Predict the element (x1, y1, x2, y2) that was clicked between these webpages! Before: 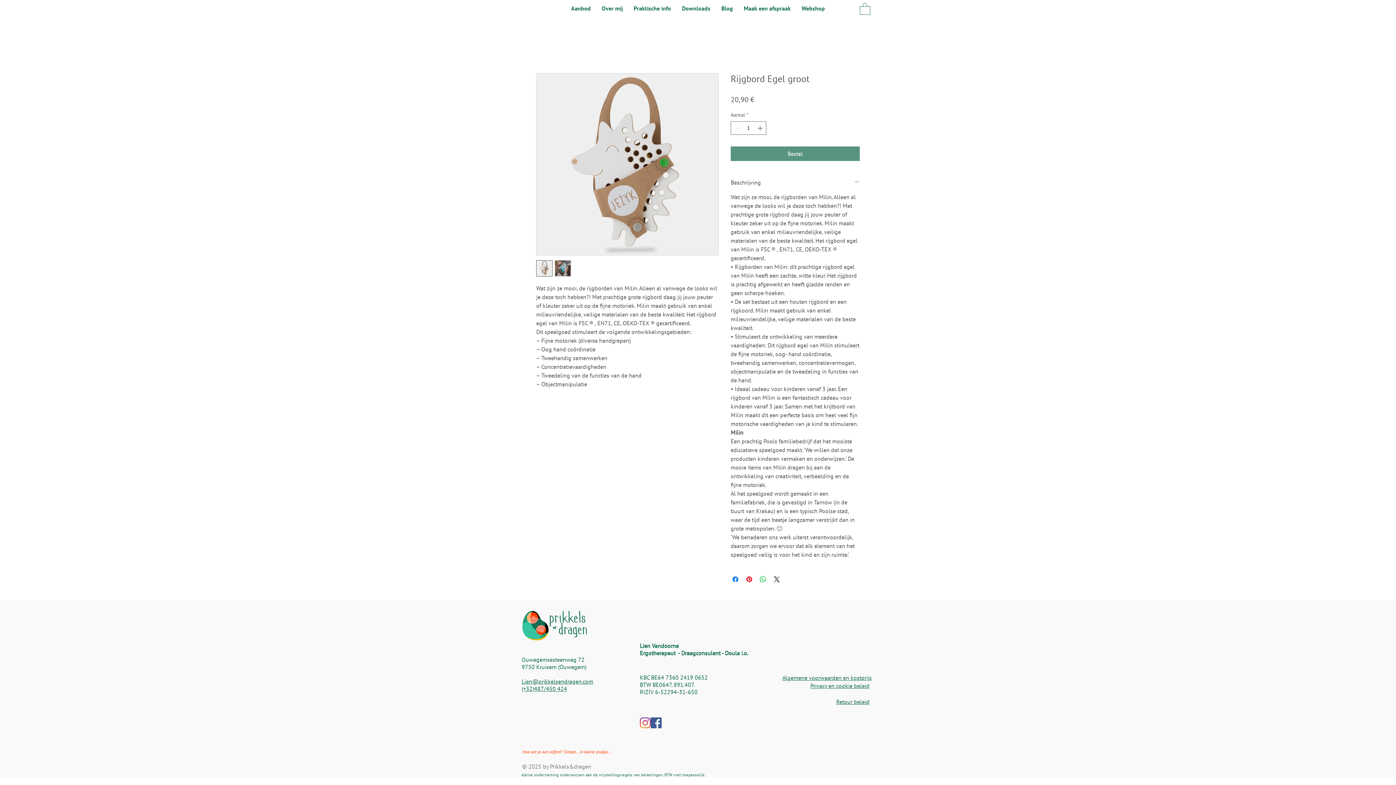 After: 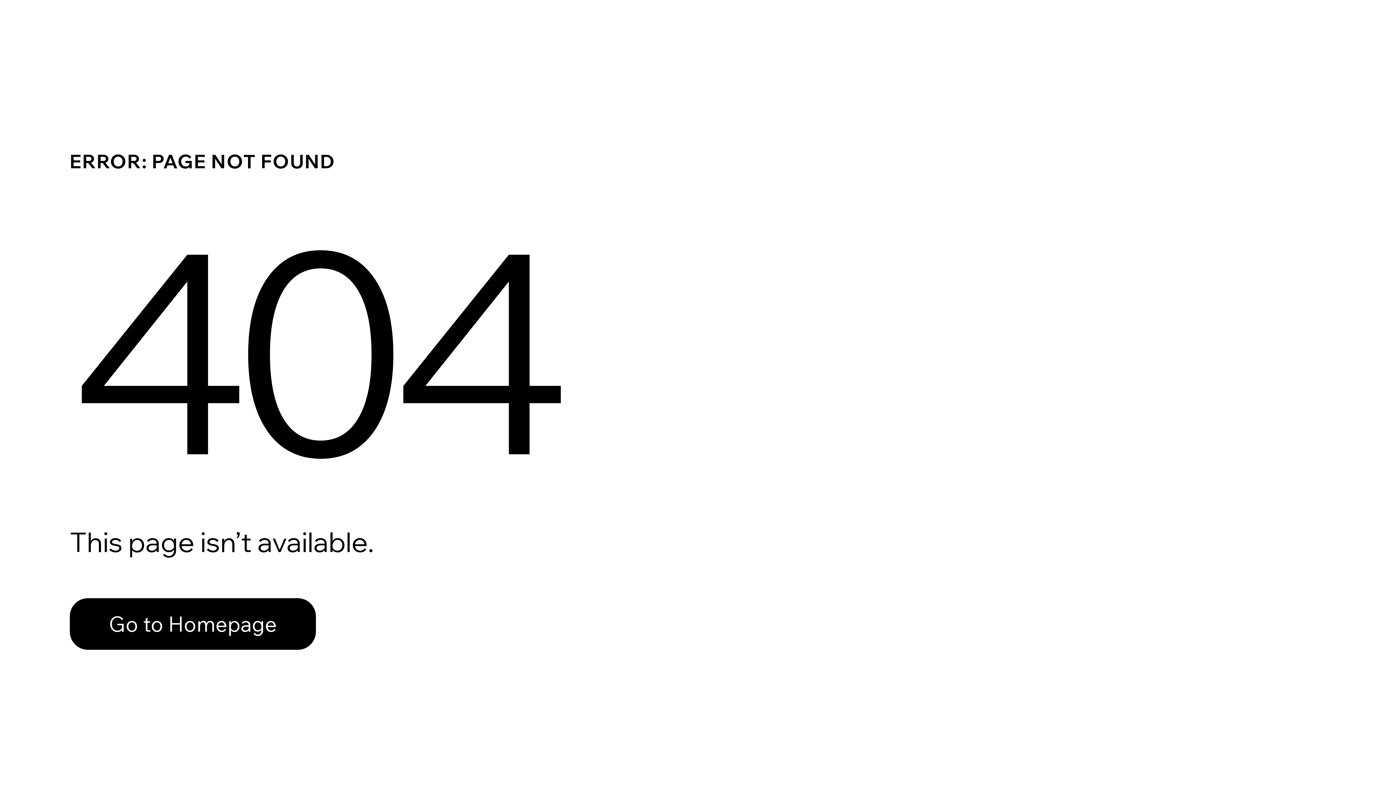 Action: label: Webshop bbox: (796, 0, 830, 17)